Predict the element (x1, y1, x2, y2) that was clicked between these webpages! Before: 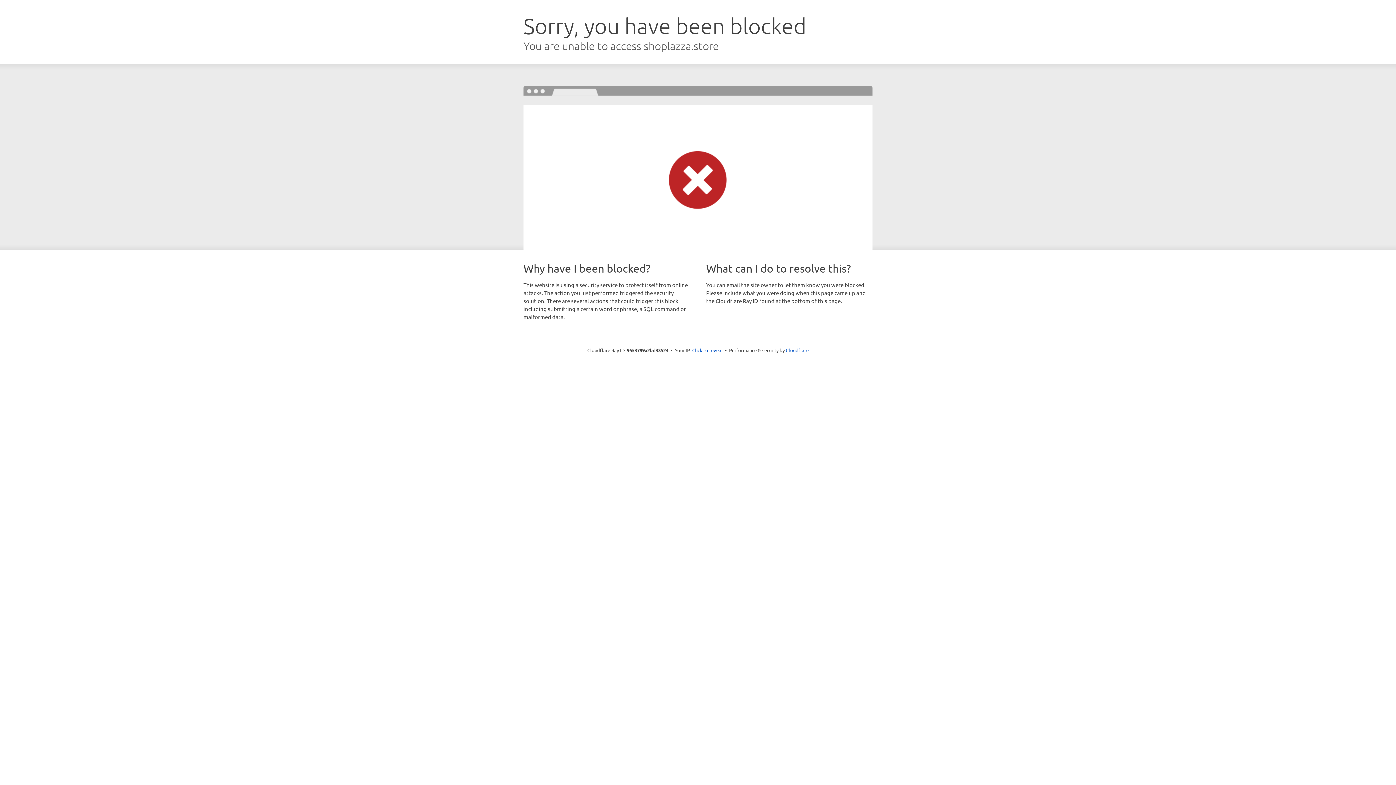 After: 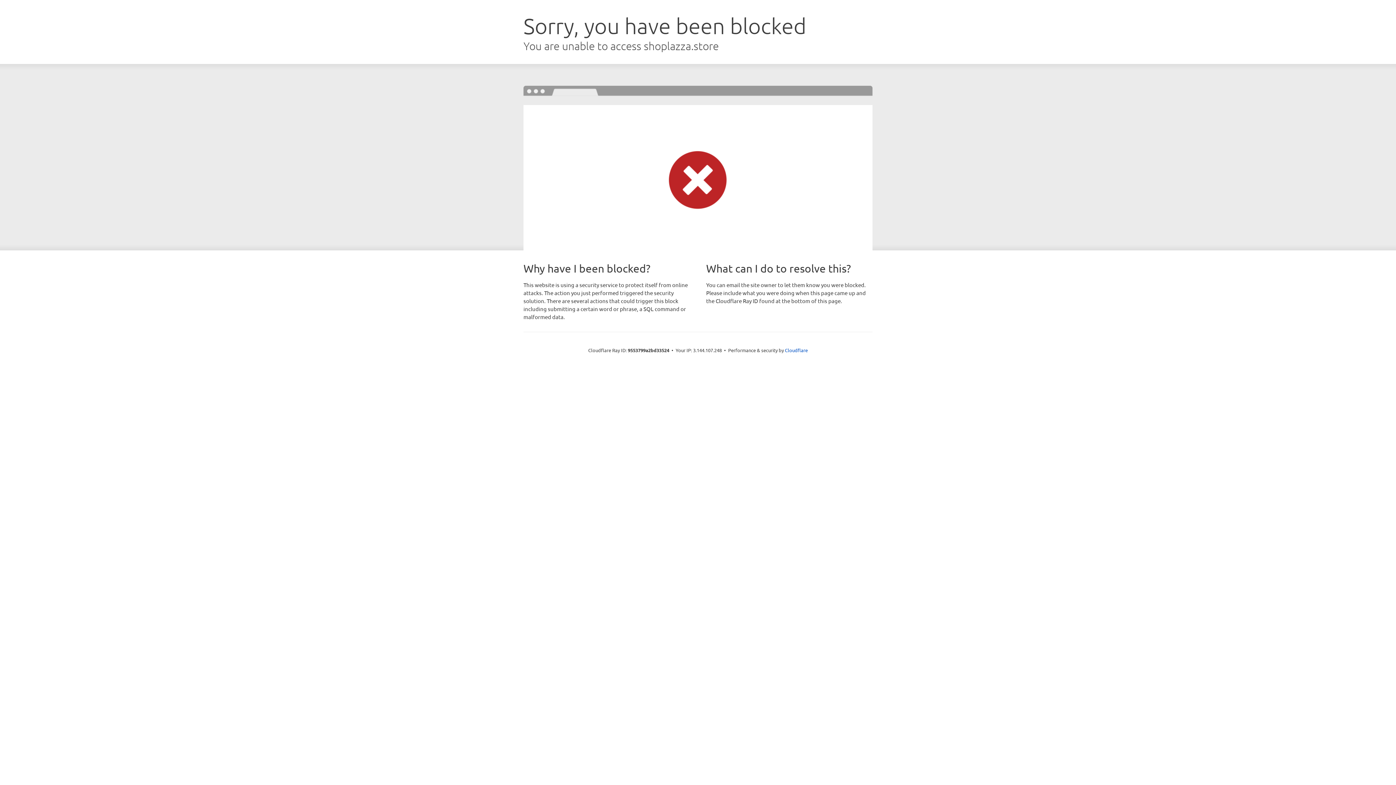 Action: label: Click to reveal bbox: (692, 346, 722, 353)